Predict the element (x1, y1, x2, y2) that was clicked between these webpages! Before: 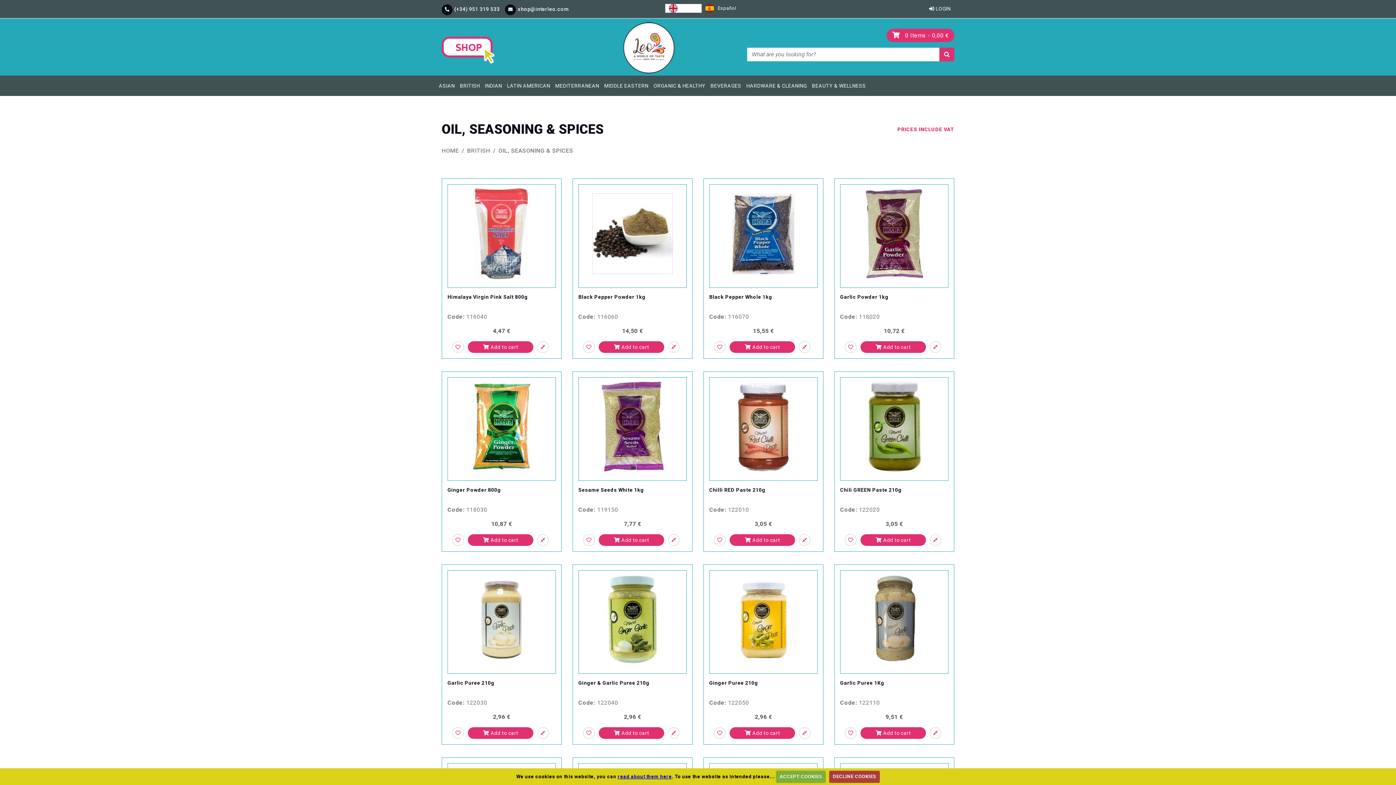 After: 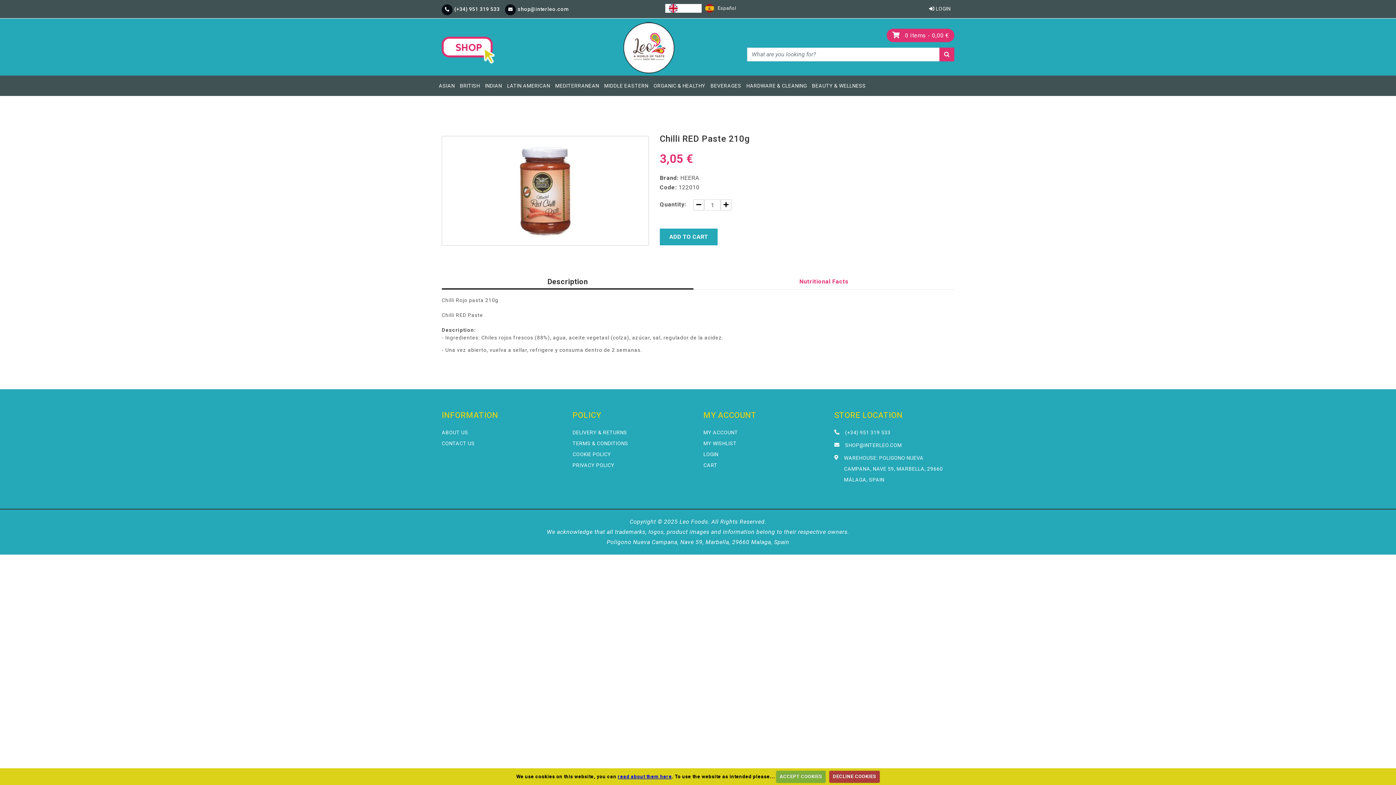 Action: bbox: (723, 422, 804, 429)